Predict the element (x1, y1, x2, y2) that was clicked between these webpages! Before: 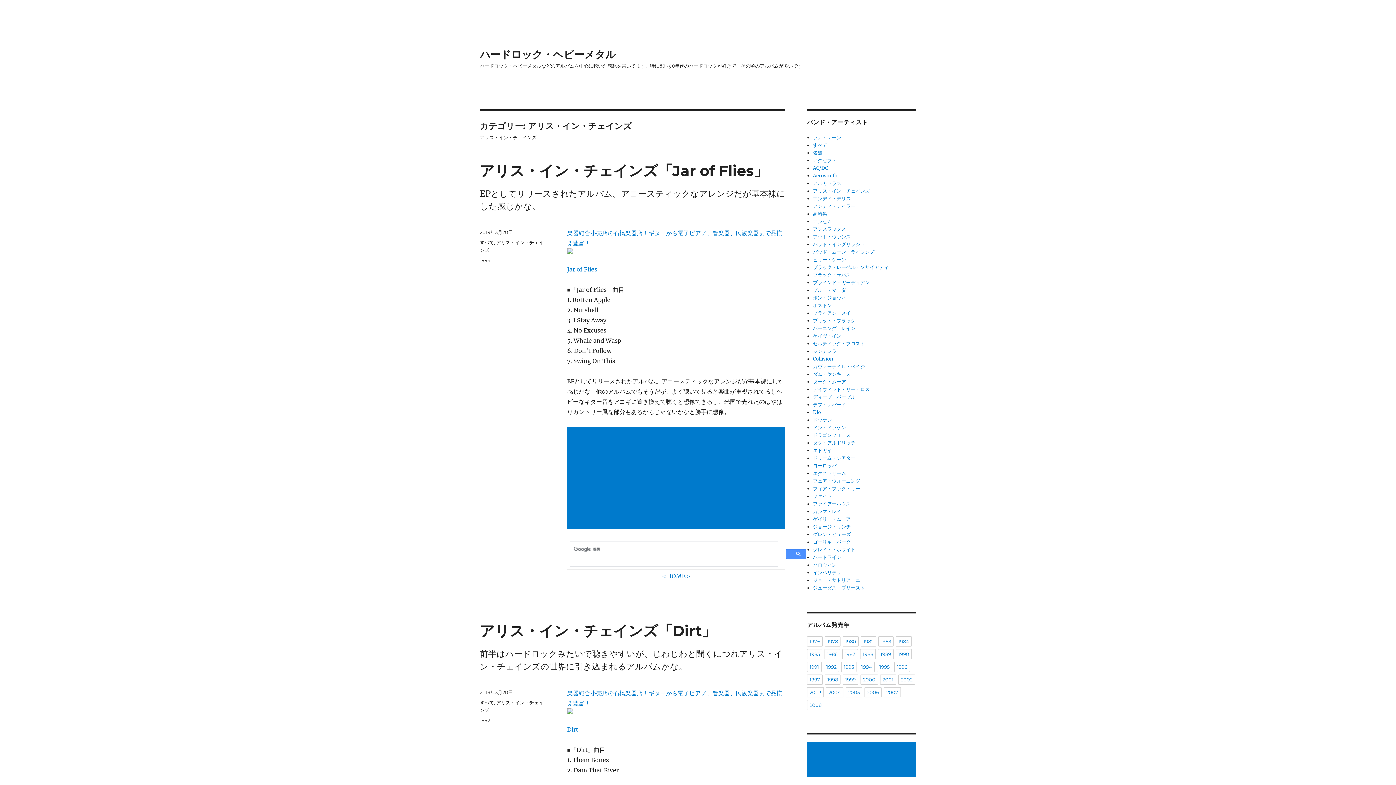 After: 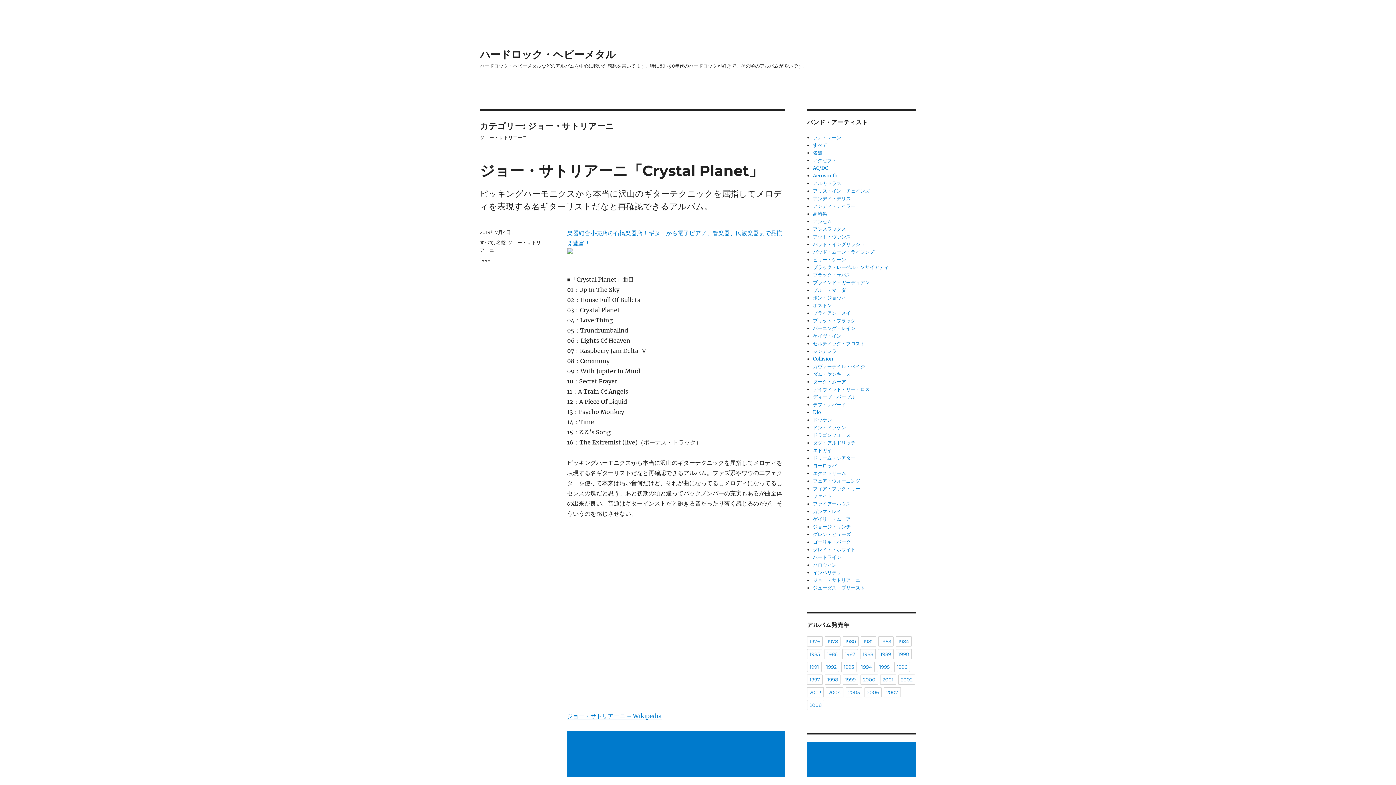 Action: label: ジョー・サトリアーニ bbox: (813, 577, 860, 583)